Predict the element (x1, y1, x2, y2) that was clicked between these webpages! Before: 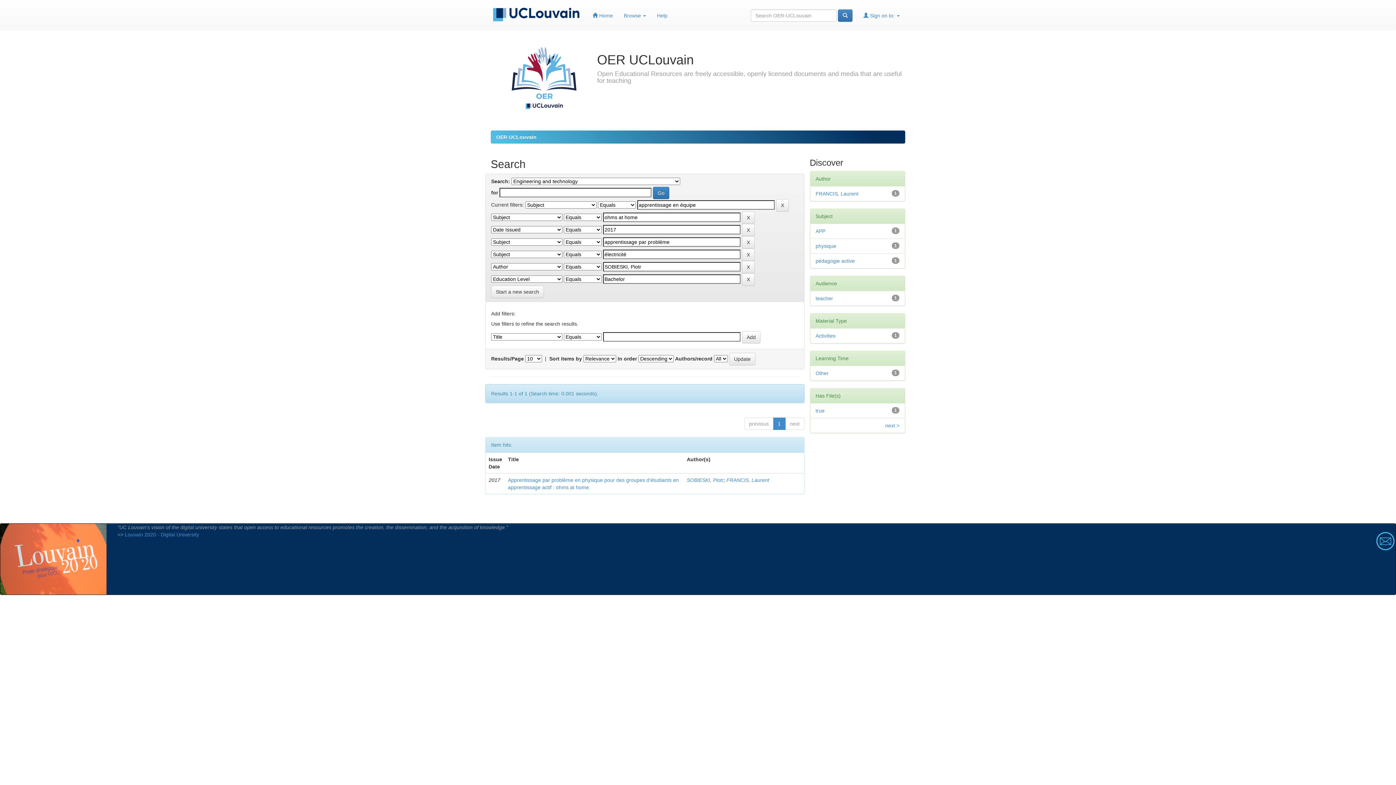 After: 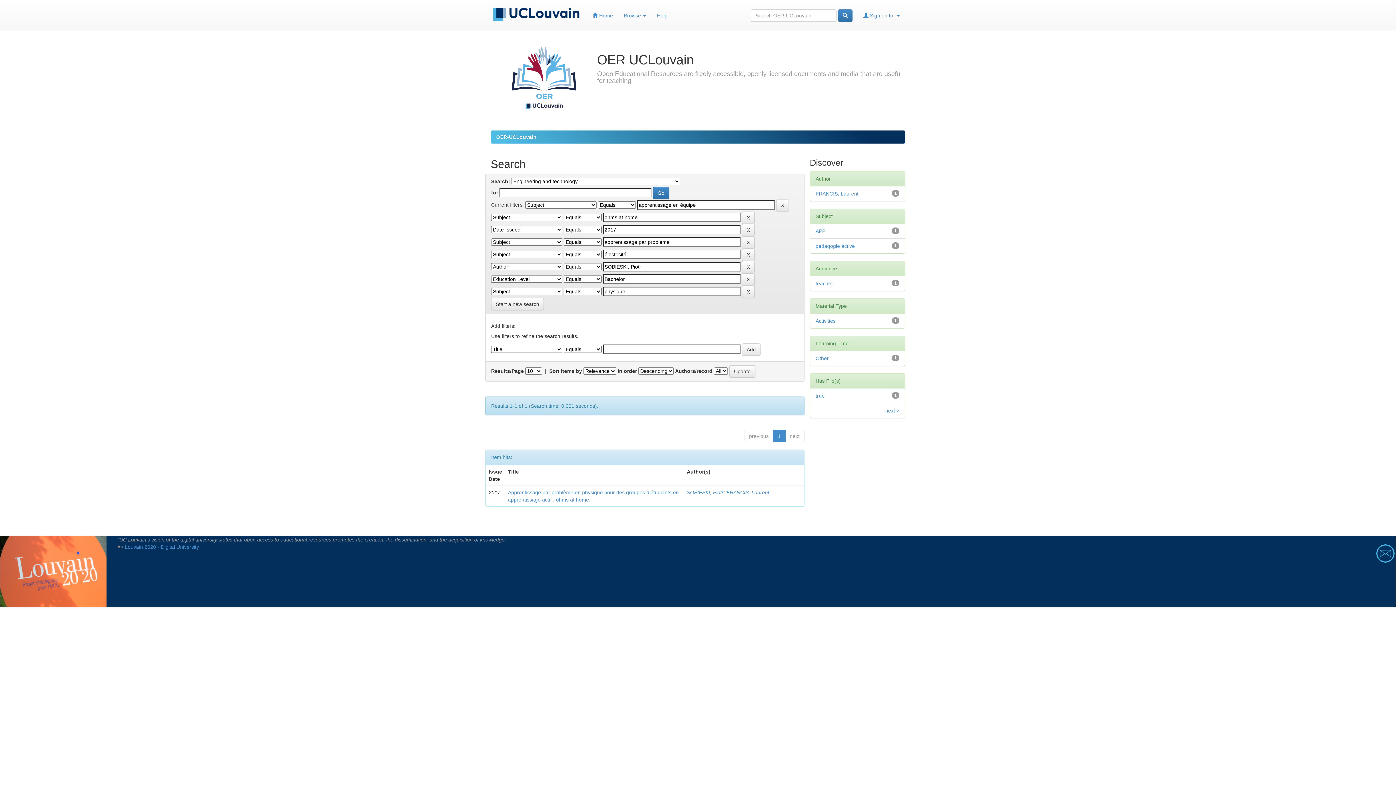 Action: bbox: (815, 243, 836, 249) label: physique